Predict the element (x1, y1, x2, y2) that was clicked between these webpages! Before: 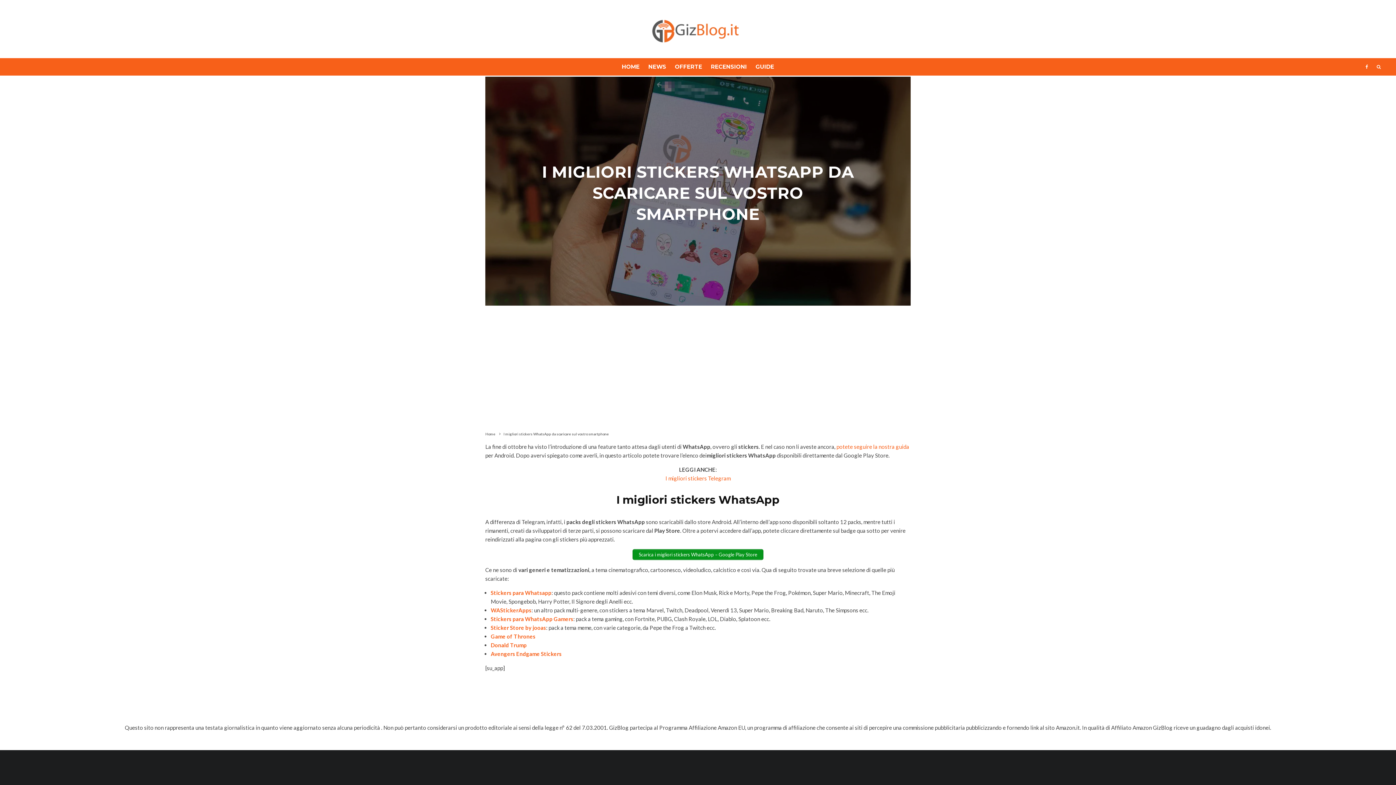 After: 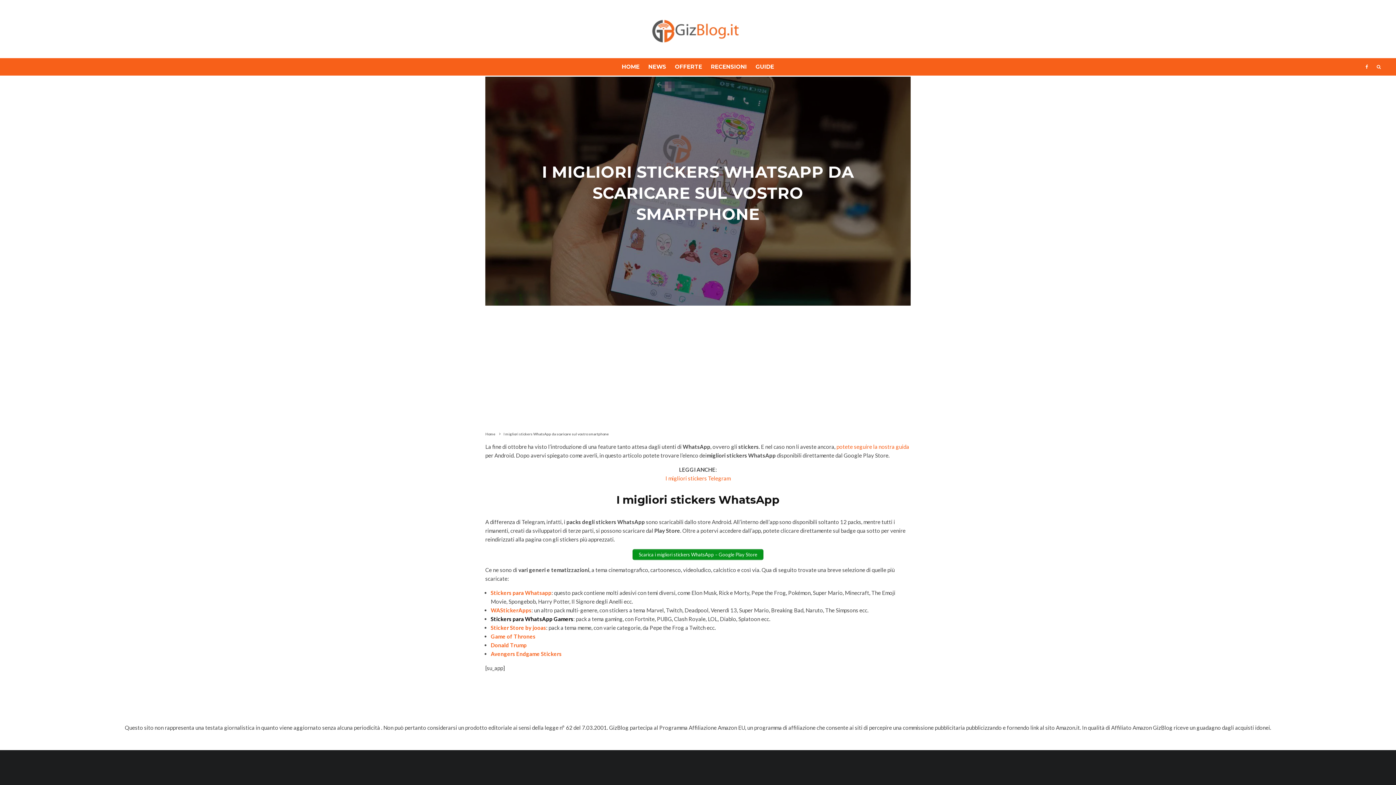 Action: label: Stickers para WhatsApp Gamers bbox: (490, 616, 573, 622)